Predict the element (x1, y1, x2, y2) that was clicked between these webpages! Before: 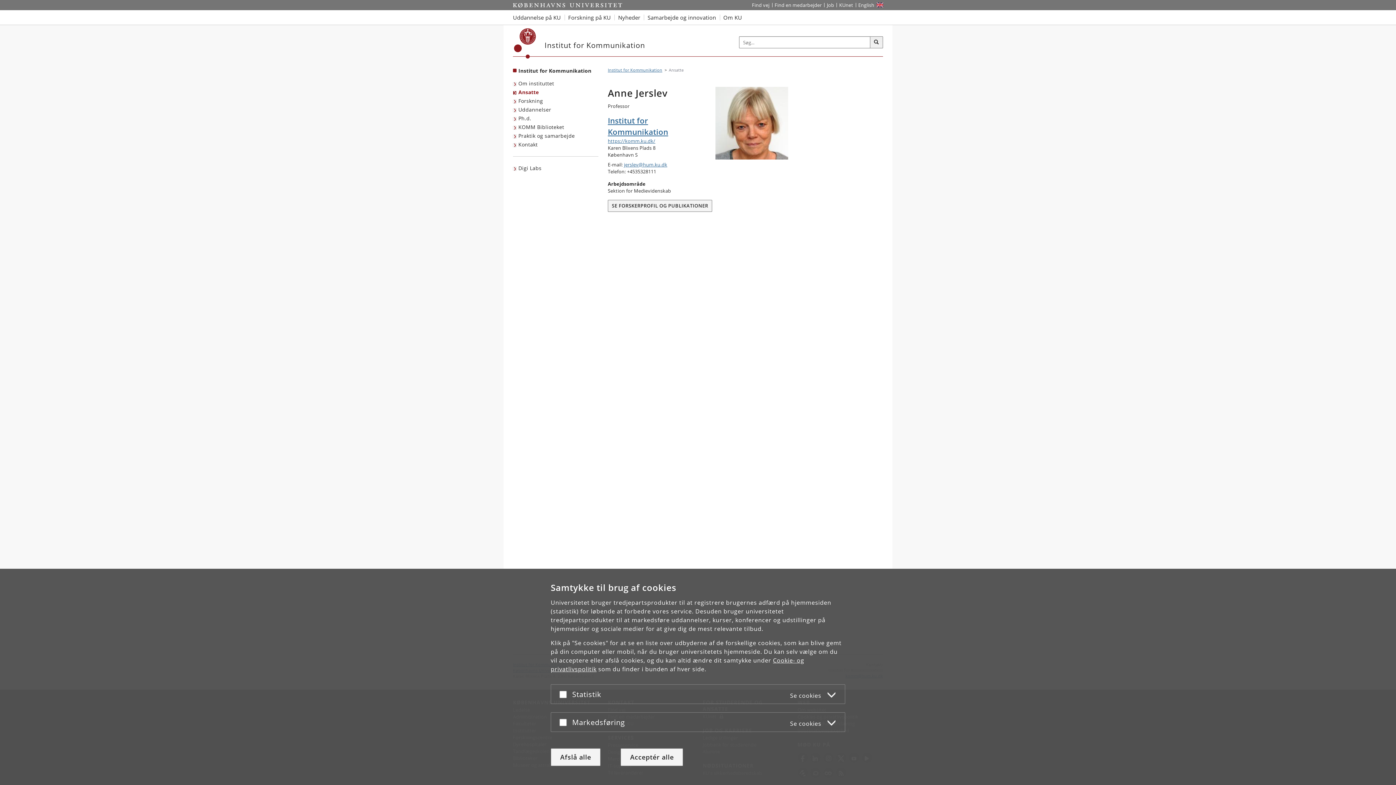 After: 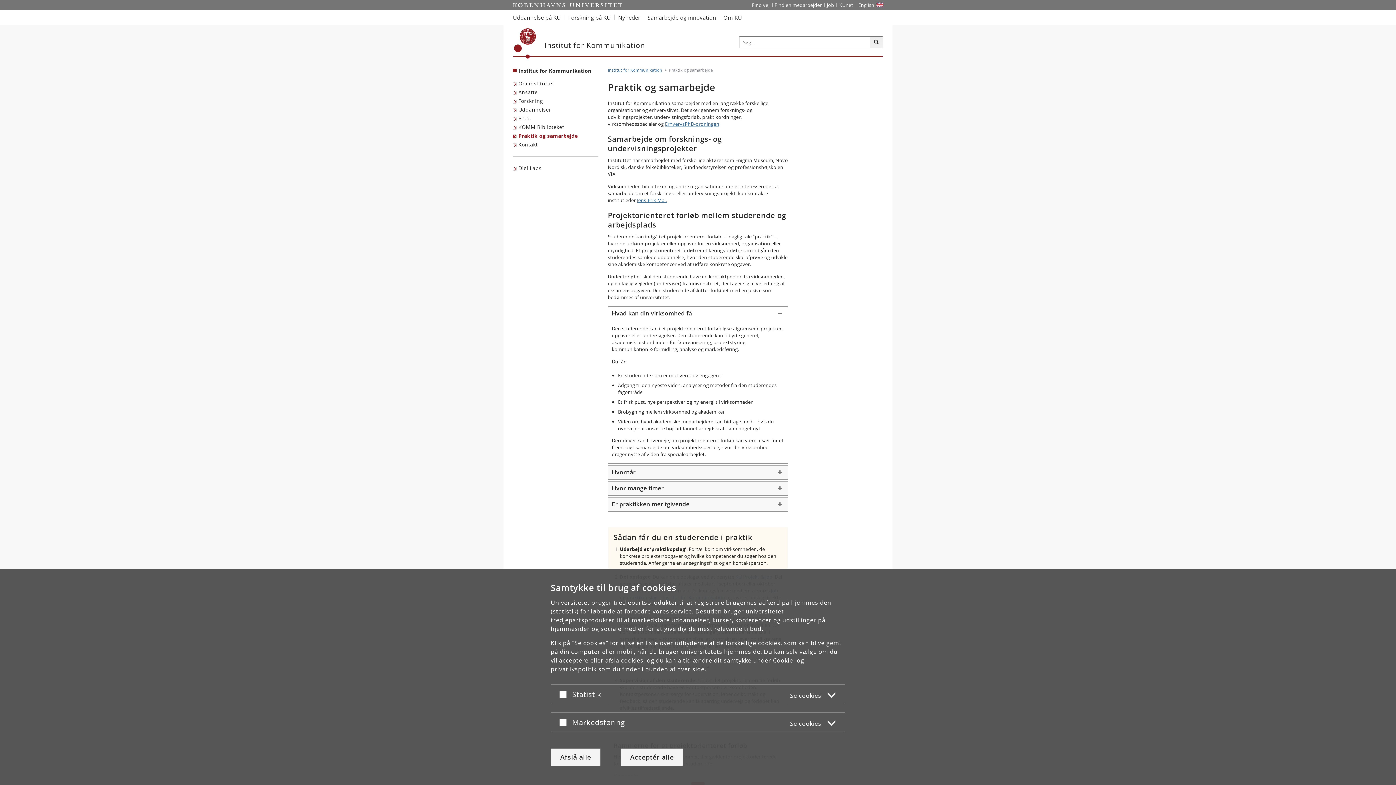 Action: label: Praktik og samarbejde bbox: (513, 131, 576, 140)